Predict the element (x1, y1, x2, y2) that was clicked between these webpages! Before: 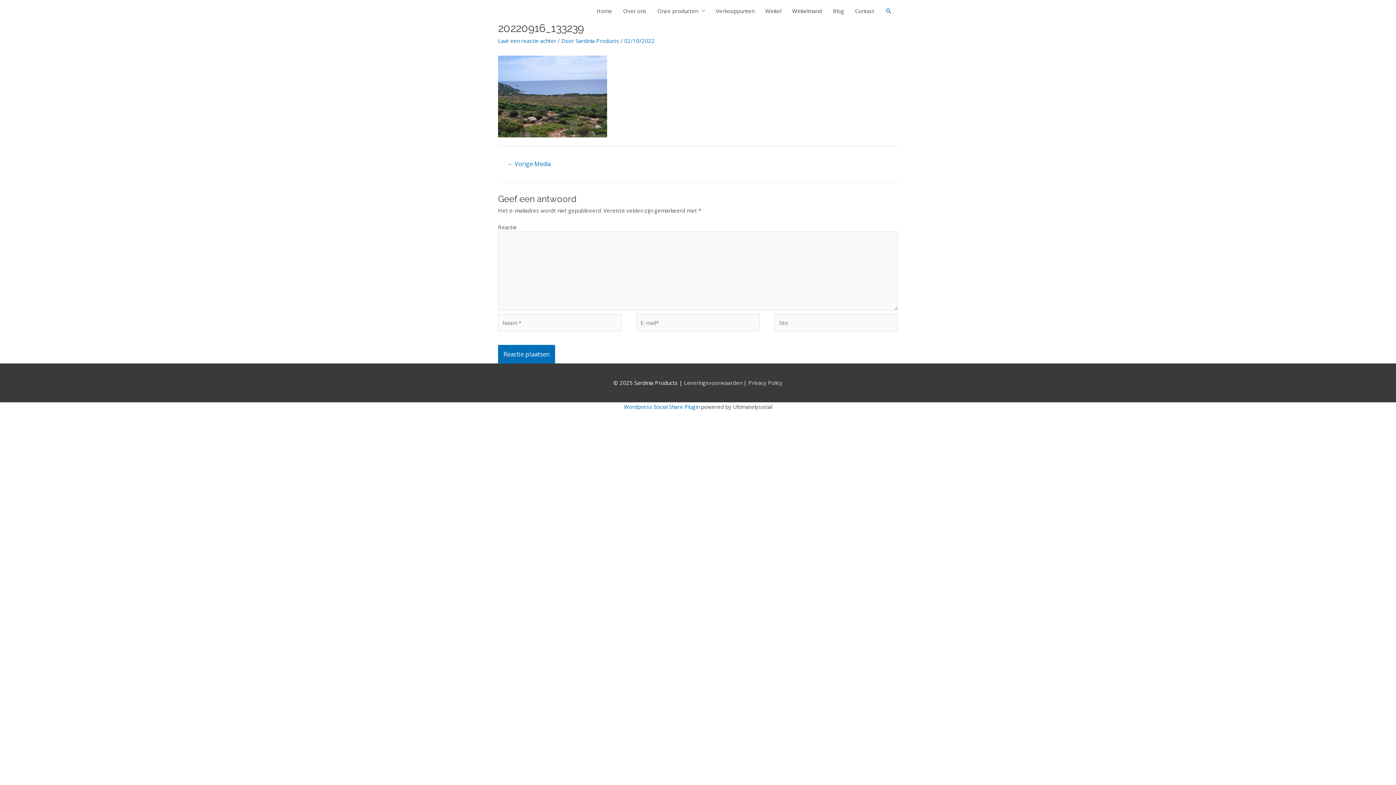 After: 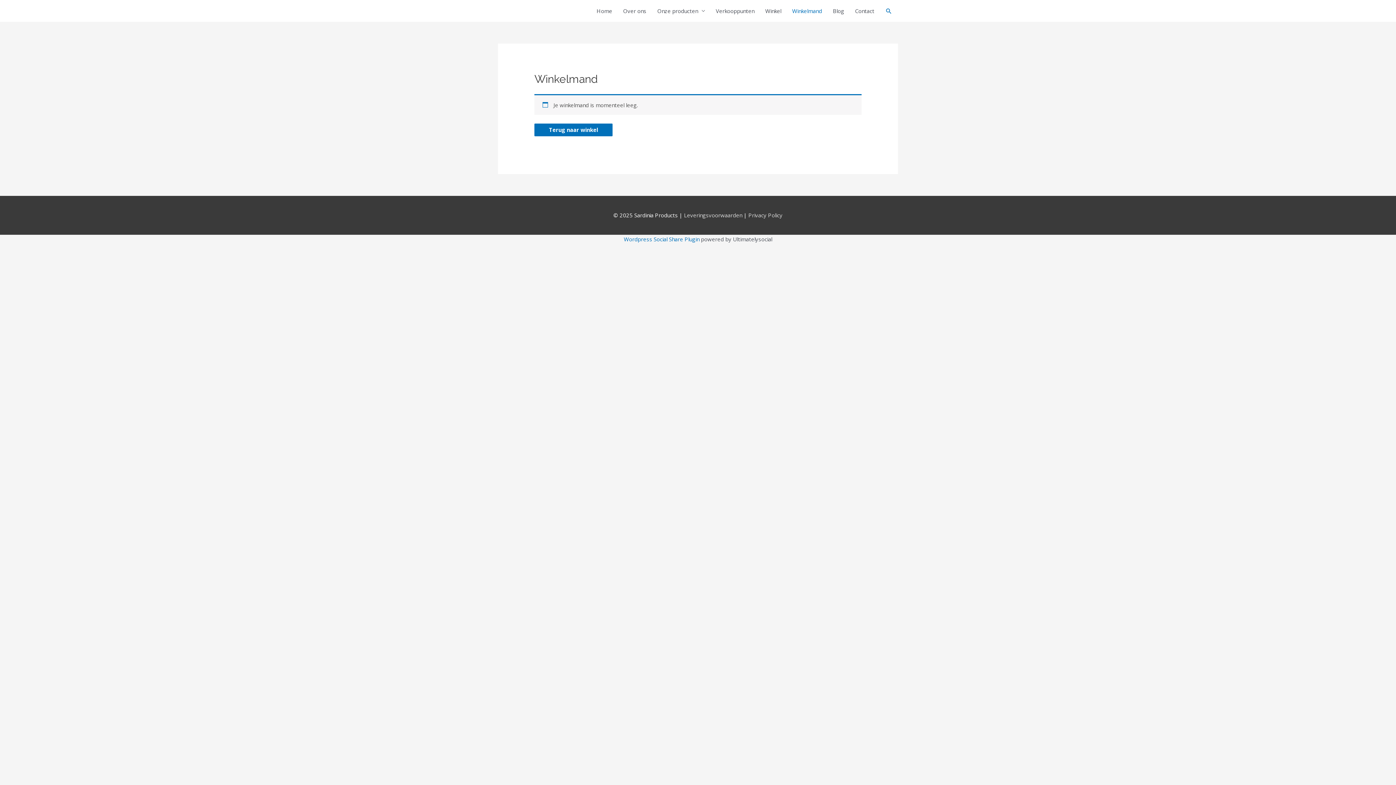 Action: label: Winkelmand bbox: (786, 0, 827, 21)